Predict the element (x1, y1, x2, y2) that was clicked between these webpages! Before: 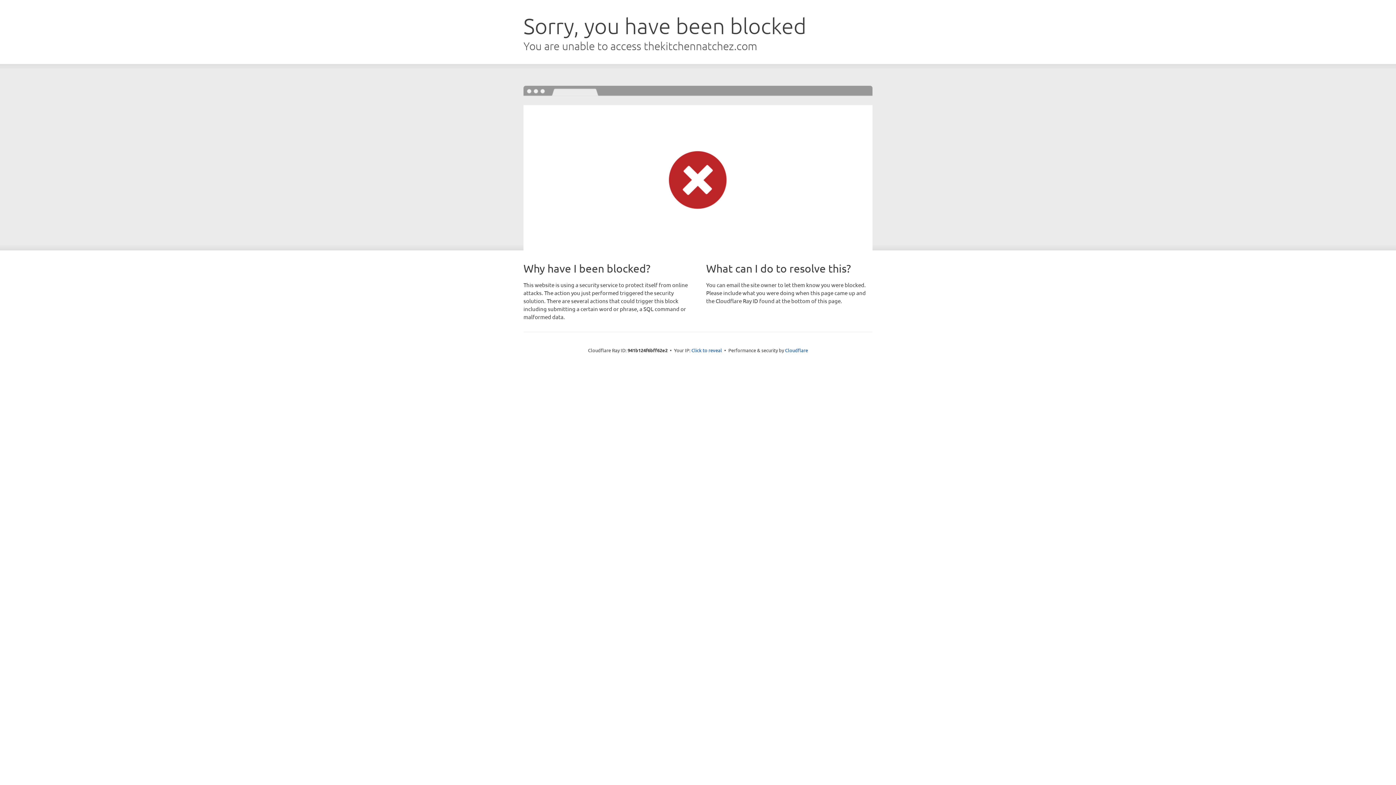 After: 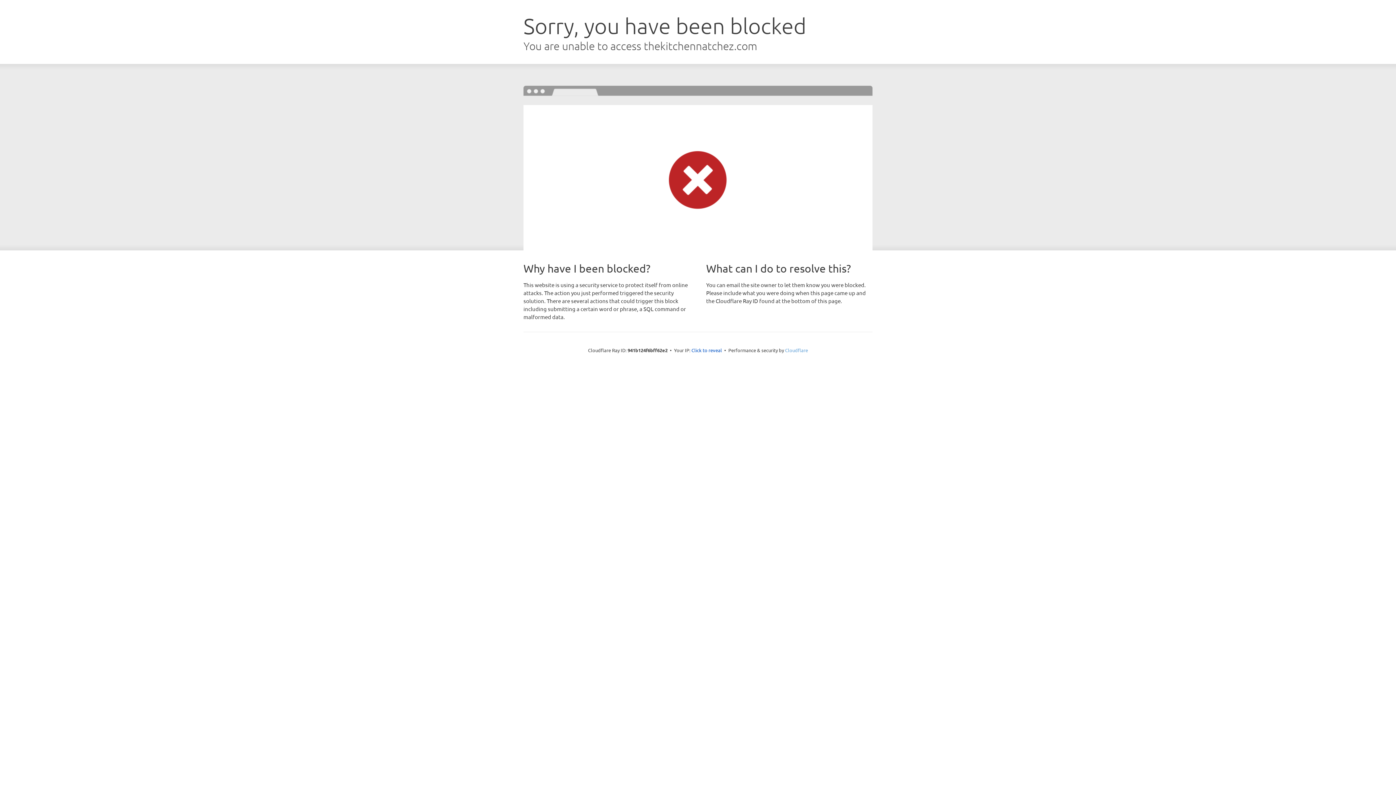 Action: bbox: (785, 347, 808, 353) label: Cloudflare